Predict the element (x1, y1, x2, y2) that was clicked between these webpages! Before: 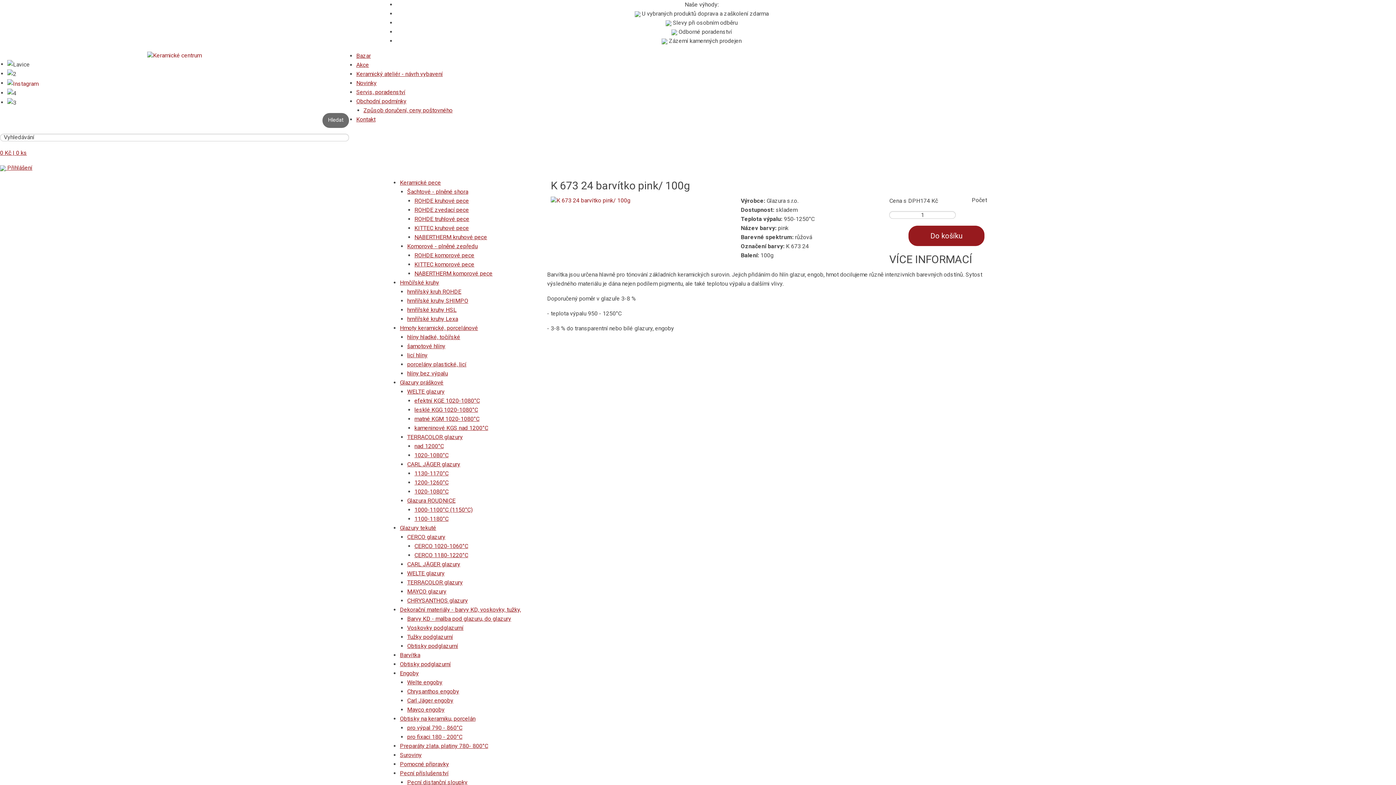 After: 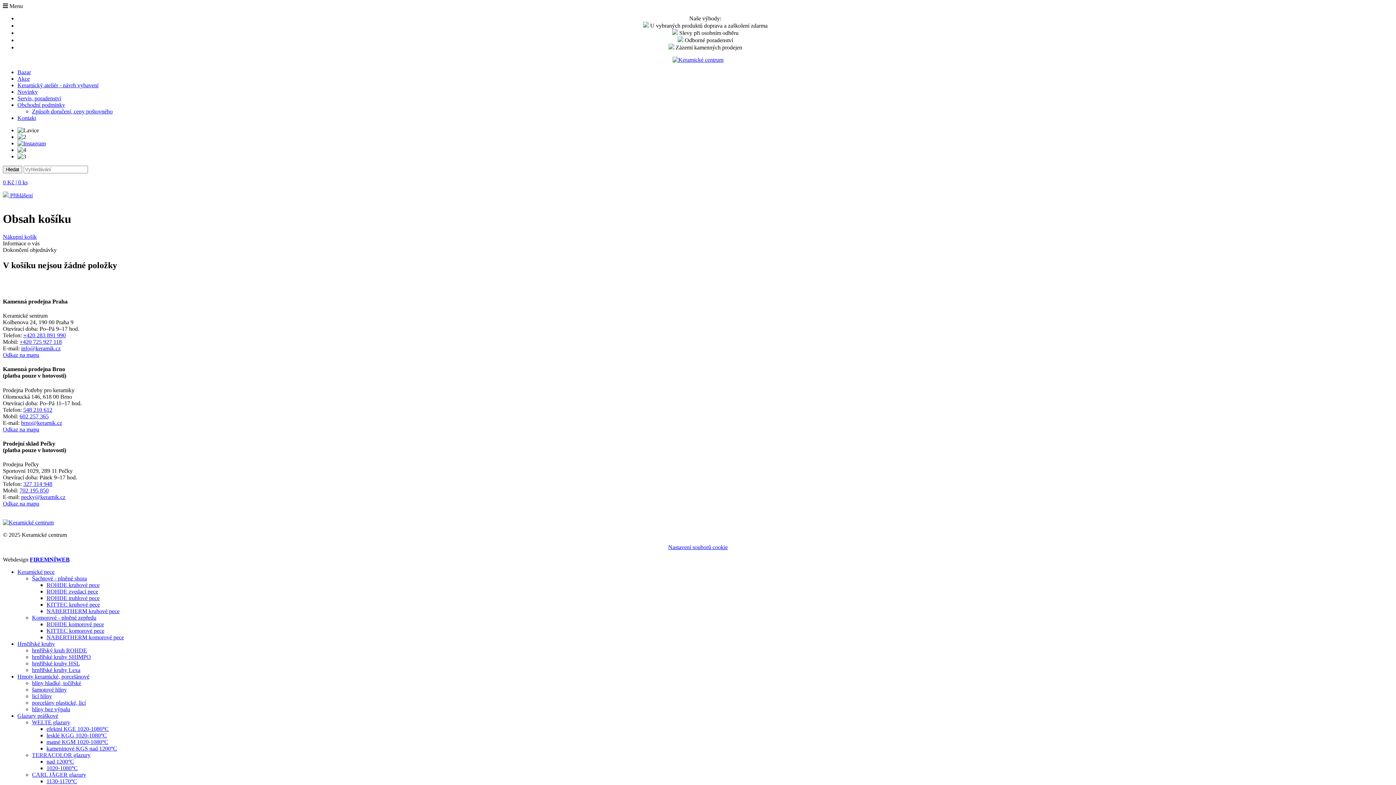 Action: label: 0 Kč | 0 ks bbox: (0, 149, 26, 156)